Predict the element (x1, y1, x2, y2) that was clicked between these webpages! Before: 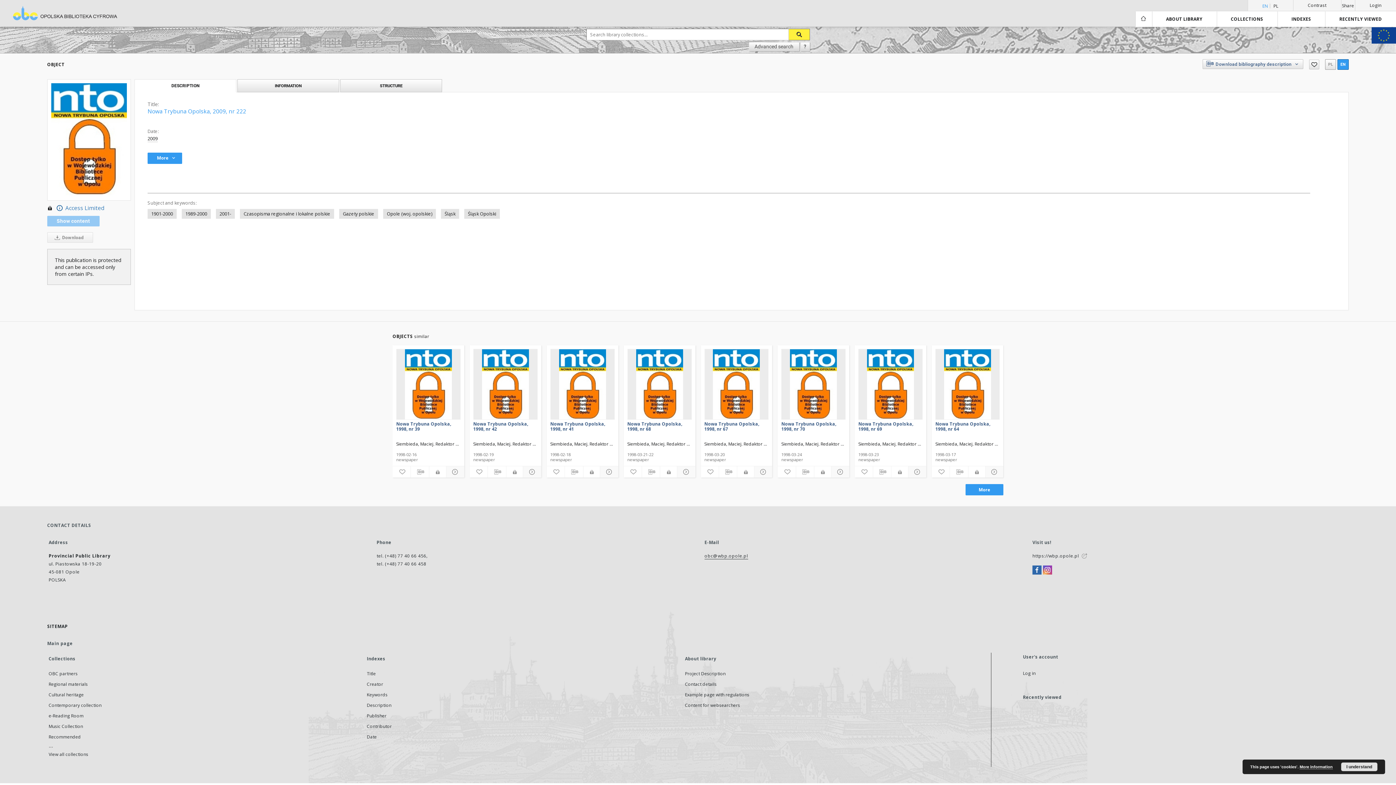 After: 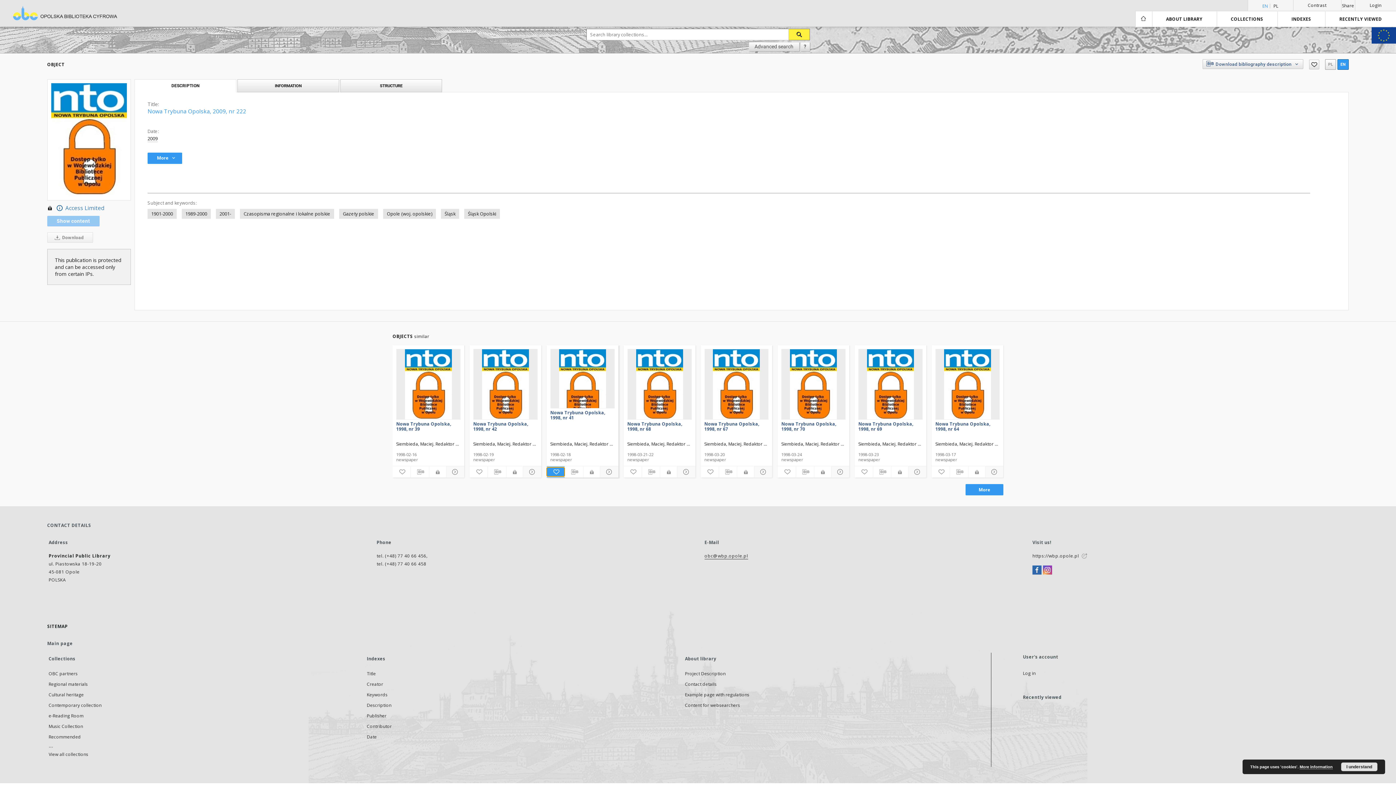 Action: bbox: (546, 467, 564, 476)